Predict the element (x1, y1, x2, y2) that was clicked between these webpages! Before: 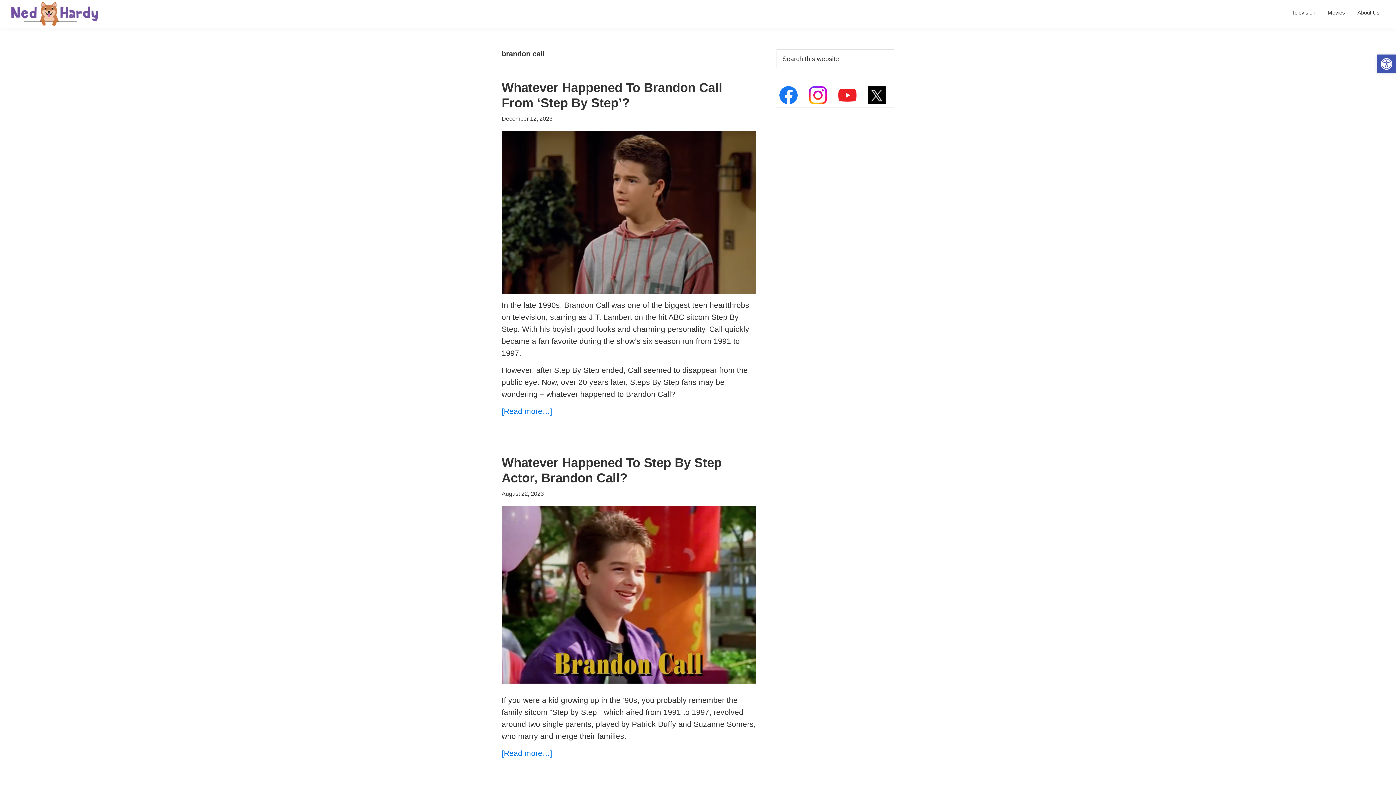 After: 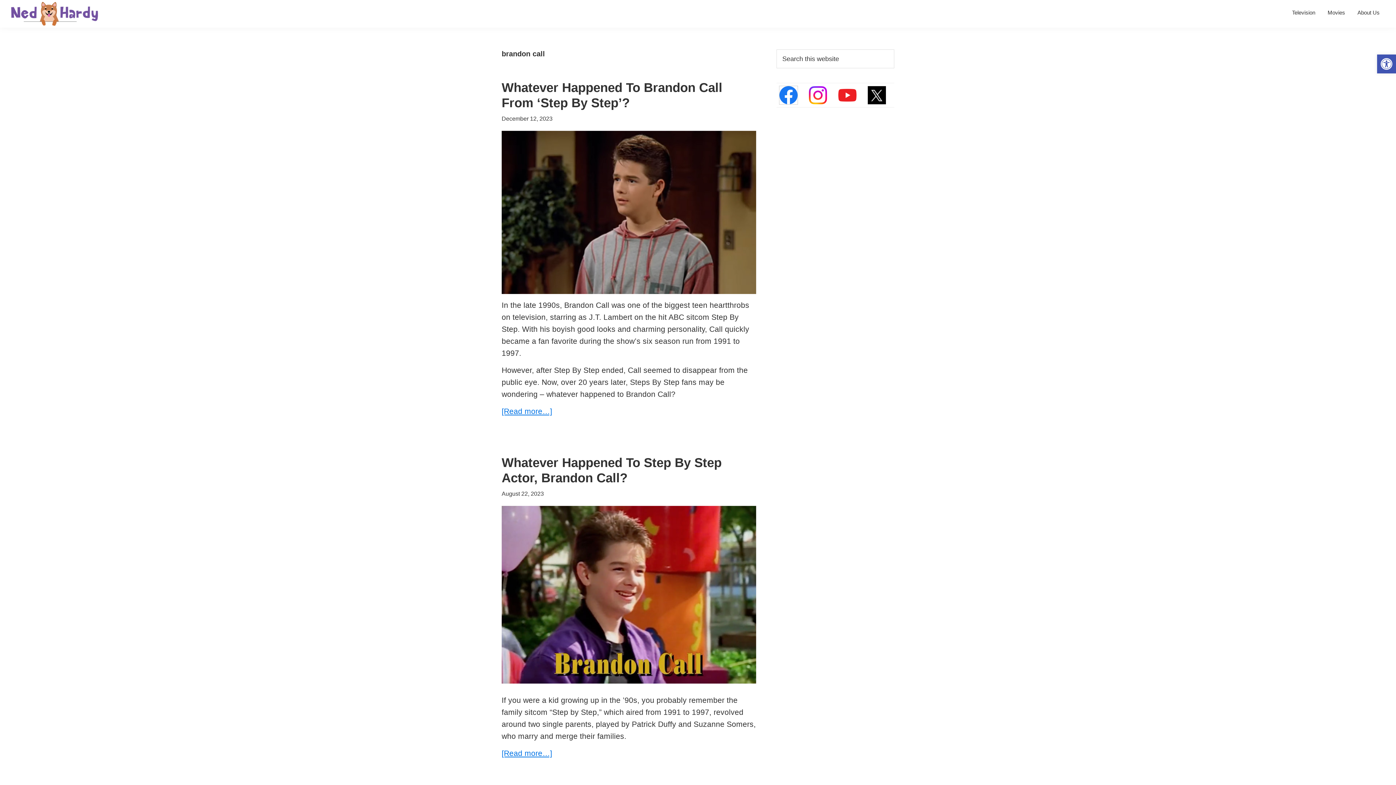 Action: bbox: (779, 88, 797, 95)